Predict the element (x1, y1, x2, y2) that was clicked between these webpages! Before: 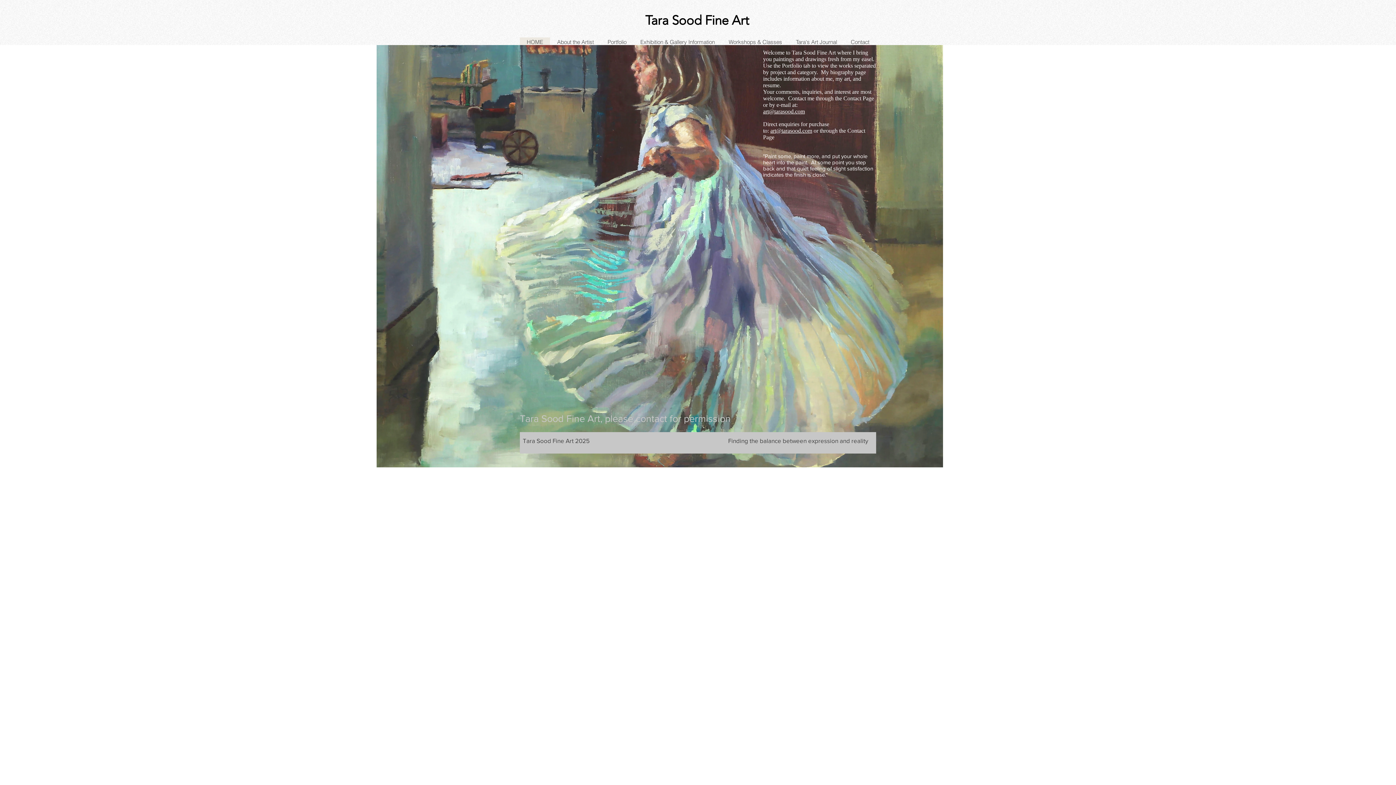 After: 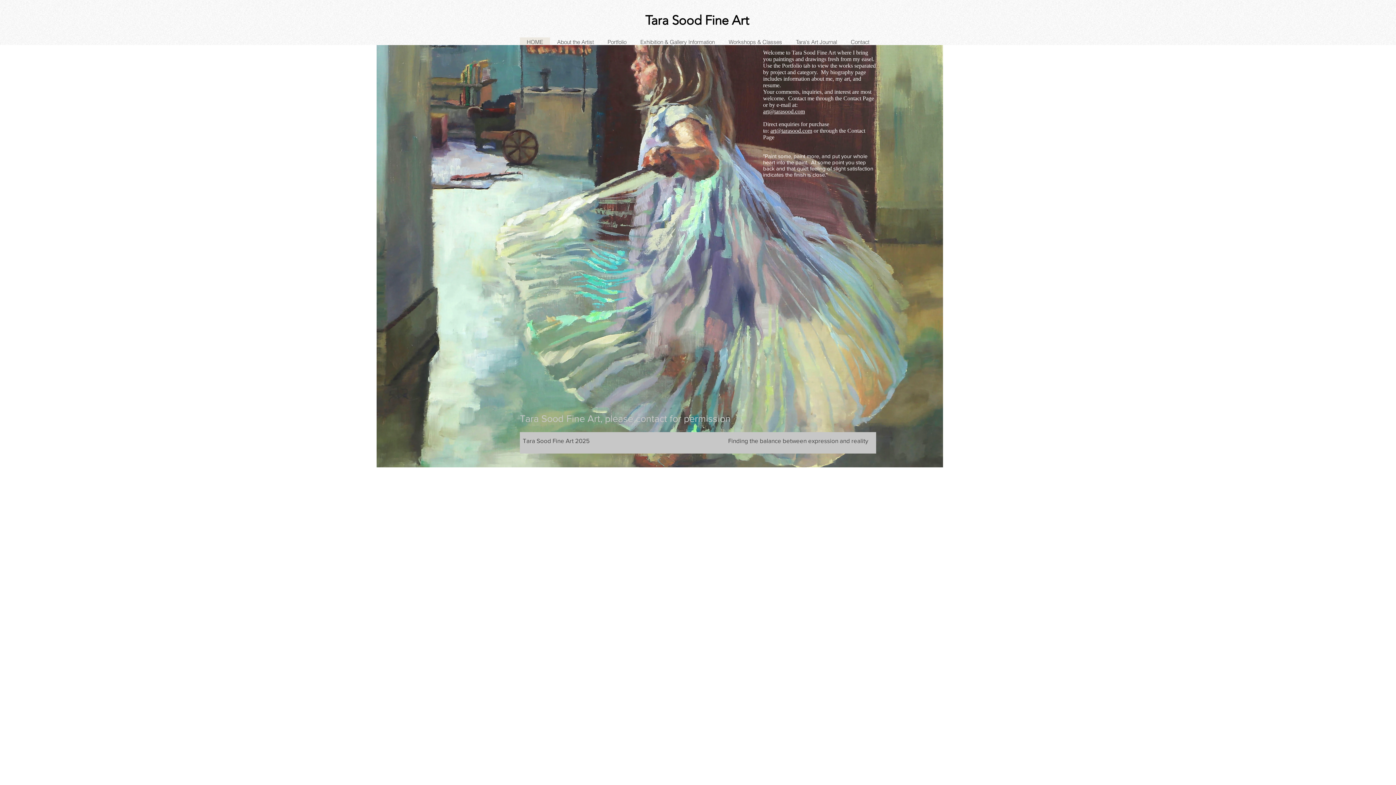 Action: bbox: (520, 37, 550, 46) label: HOME